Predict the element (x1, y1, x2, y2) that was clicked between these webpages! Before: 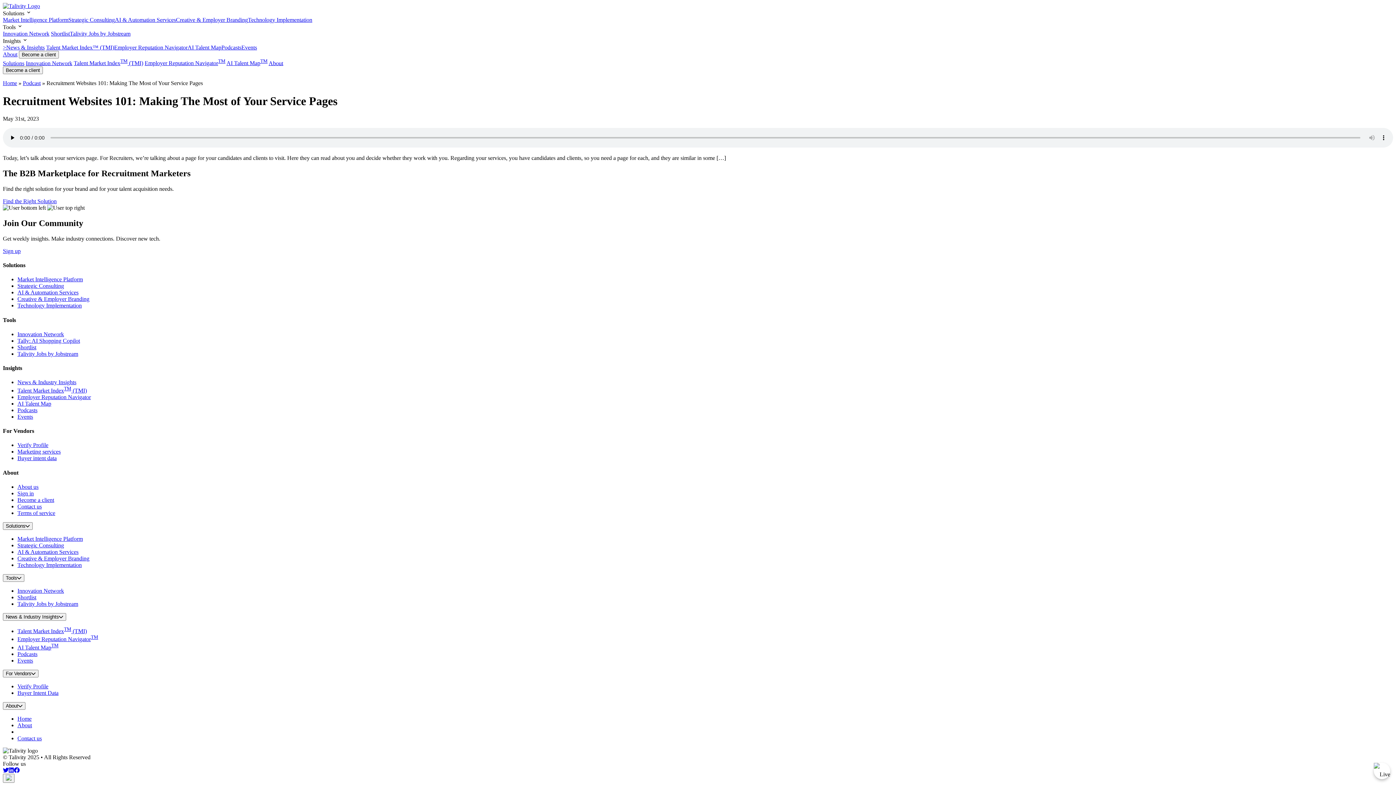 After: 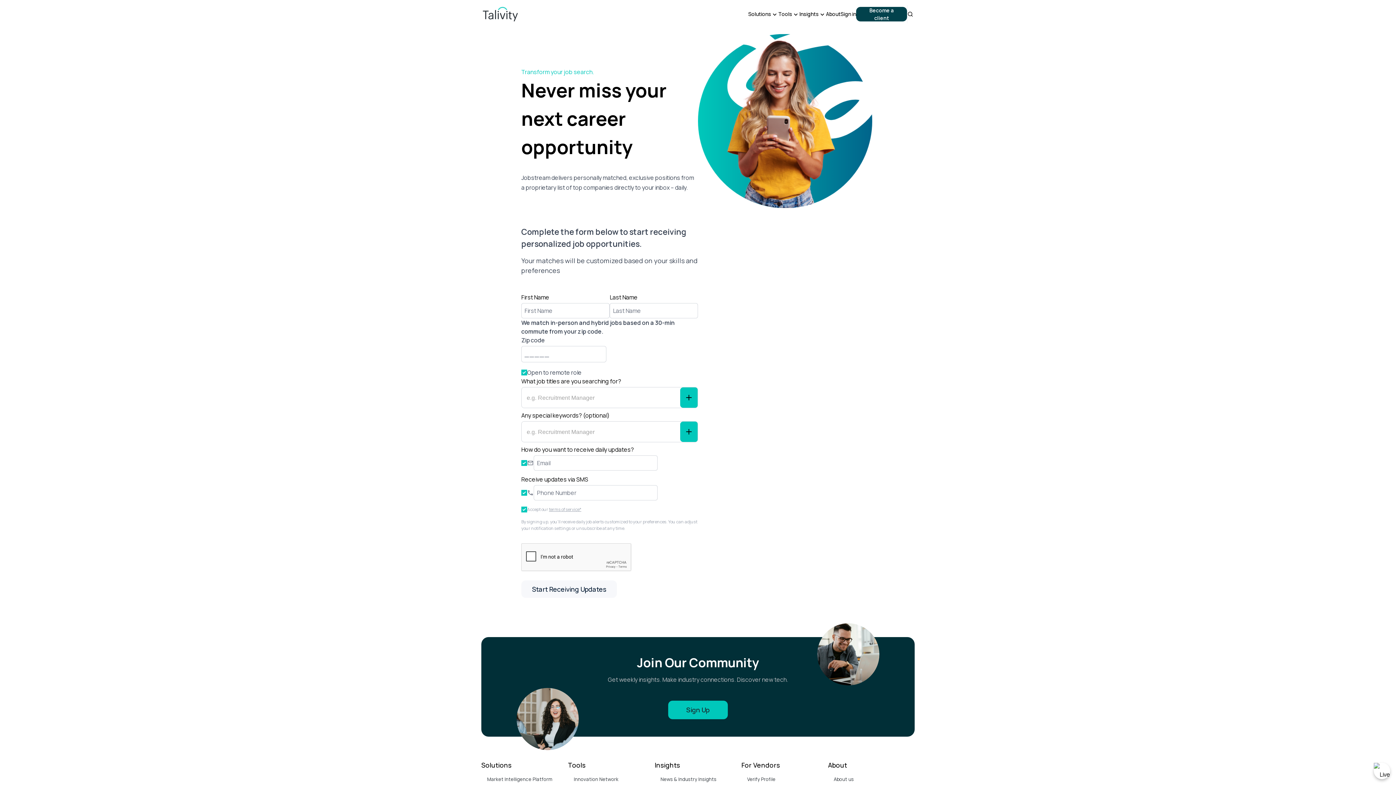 Action: label: Talivity Jobs by Jobstream bbox: (17, 350, 78, 357)